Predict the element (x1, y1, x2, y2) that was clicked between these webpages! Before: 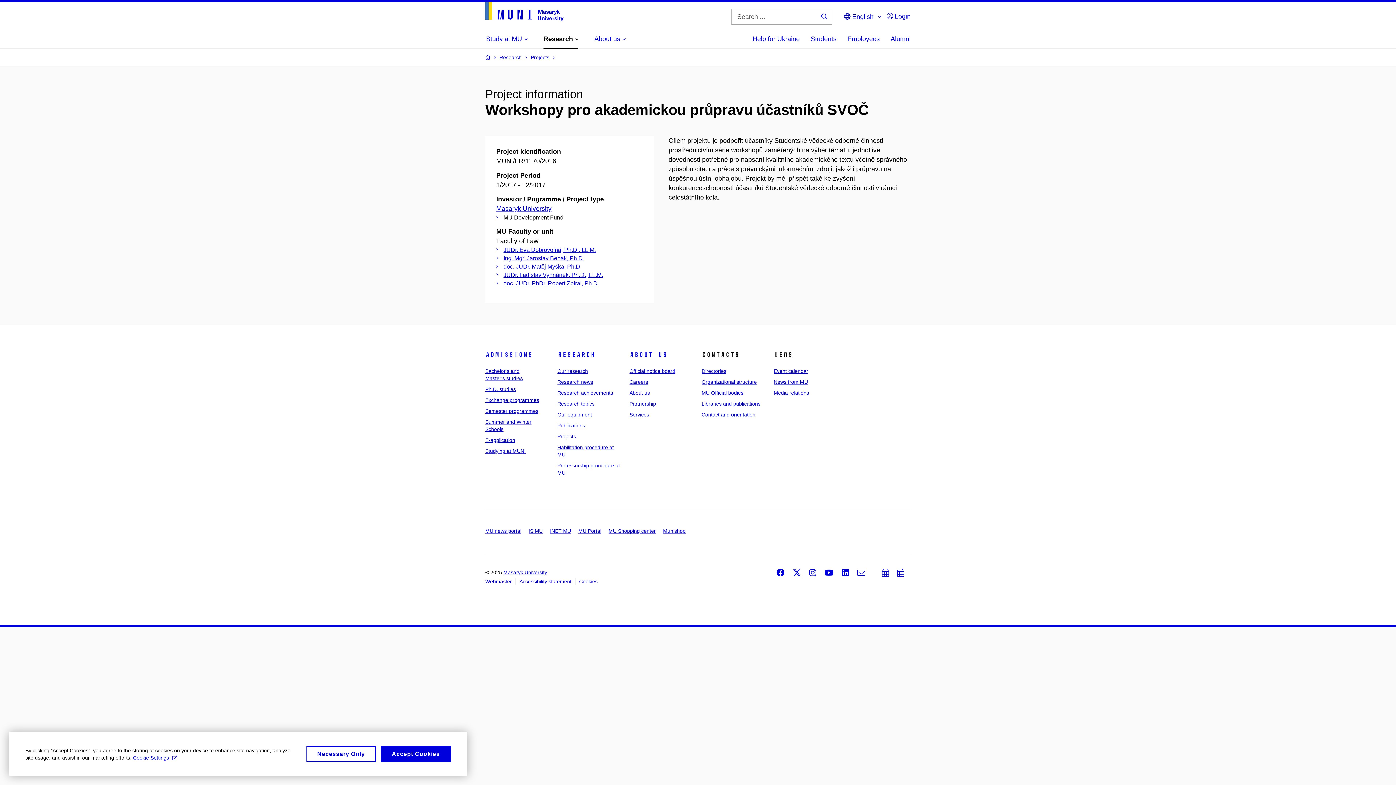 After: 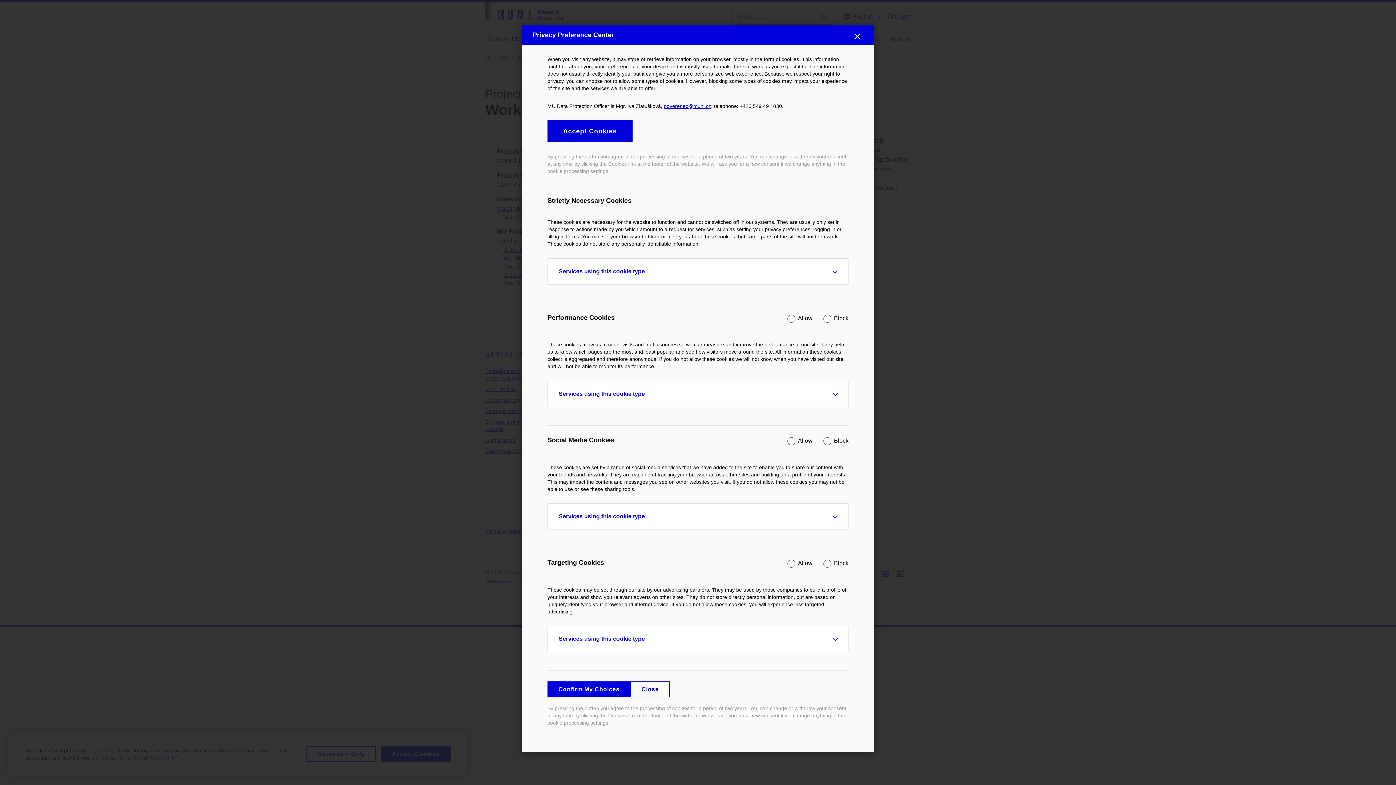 Action: label: Cookie Settings bbox: (133, 754, 177, 761)